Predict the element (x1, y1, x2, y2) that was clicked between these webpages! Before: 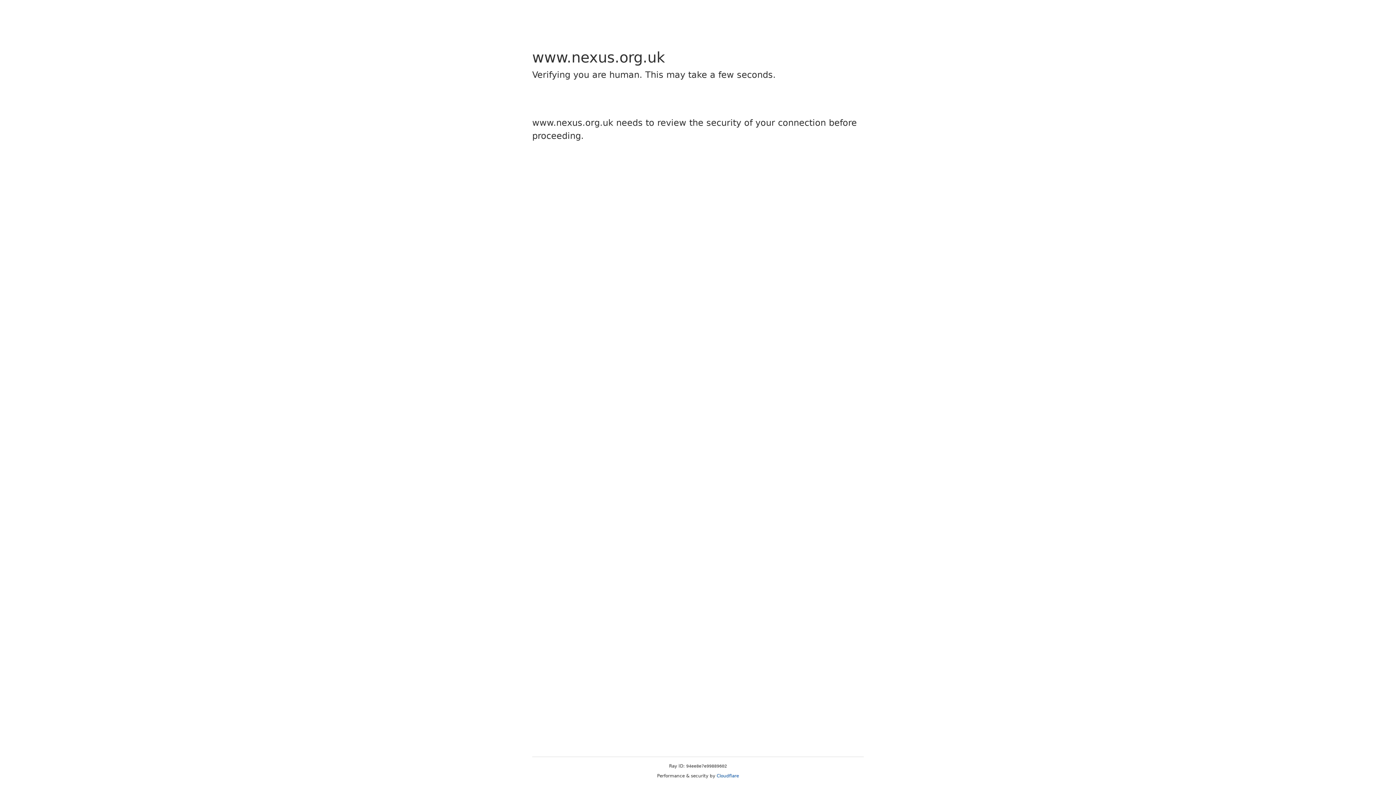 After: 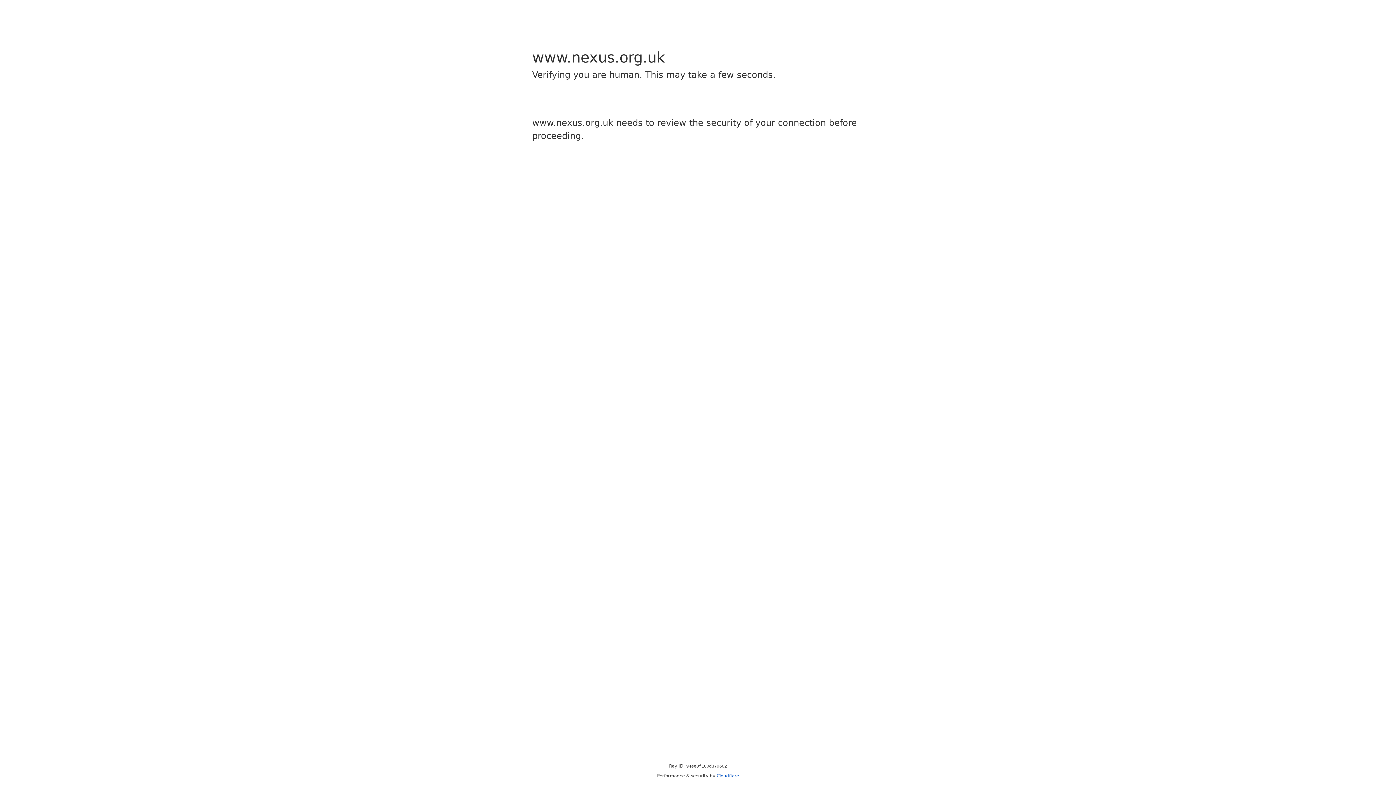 Action: bbox: (716, 773, 739, 778) label: Cloudflare